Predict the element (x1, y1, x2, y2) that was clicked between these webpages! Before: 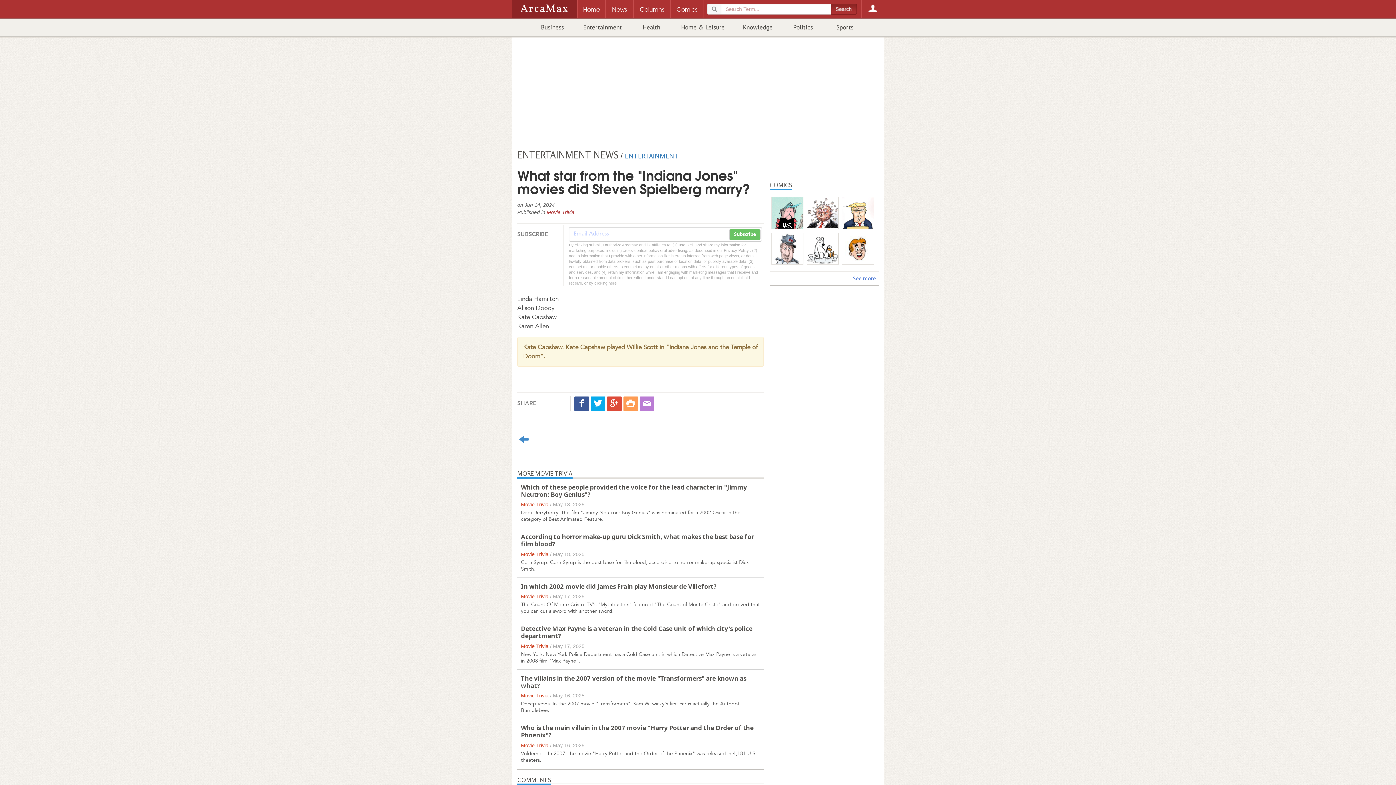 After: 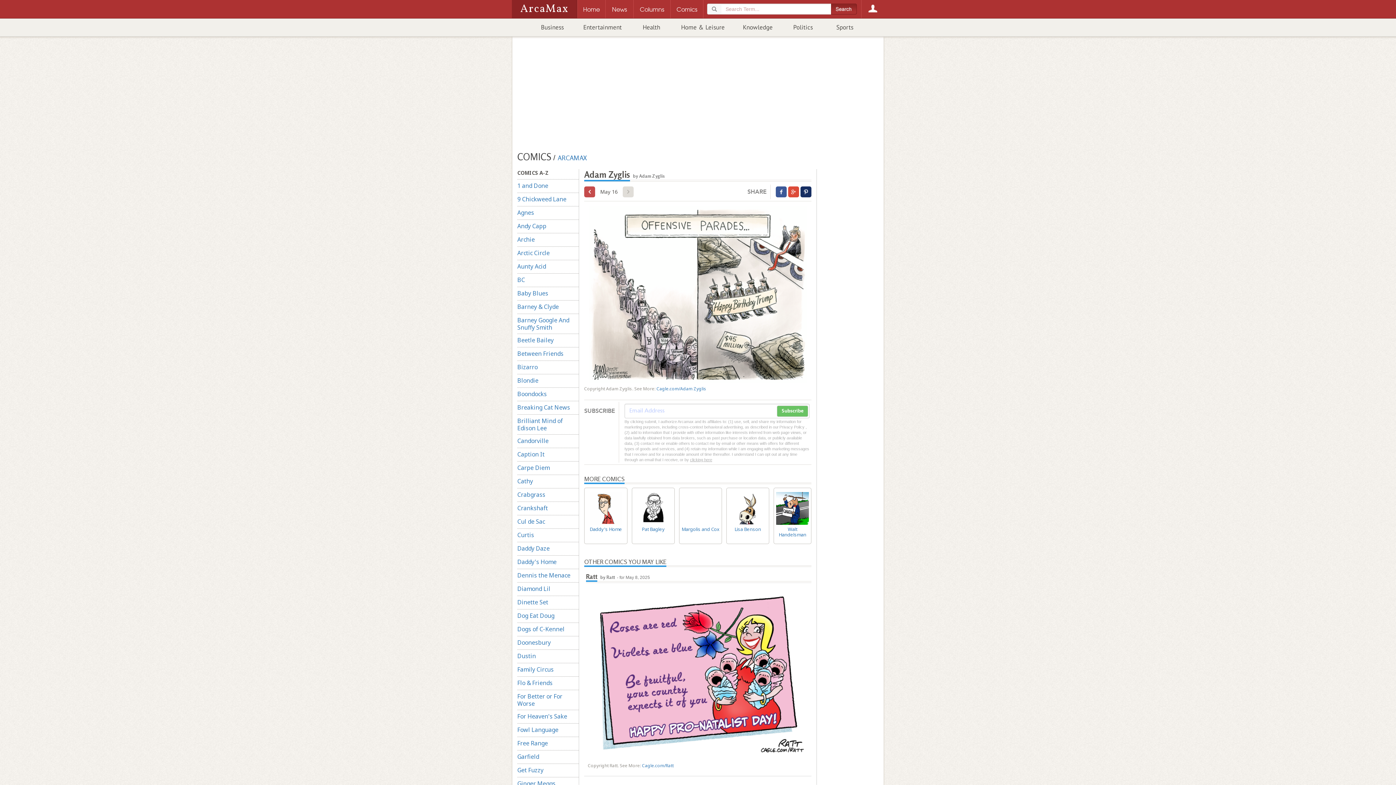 Action: bbox: (806, 196, 838, 228)